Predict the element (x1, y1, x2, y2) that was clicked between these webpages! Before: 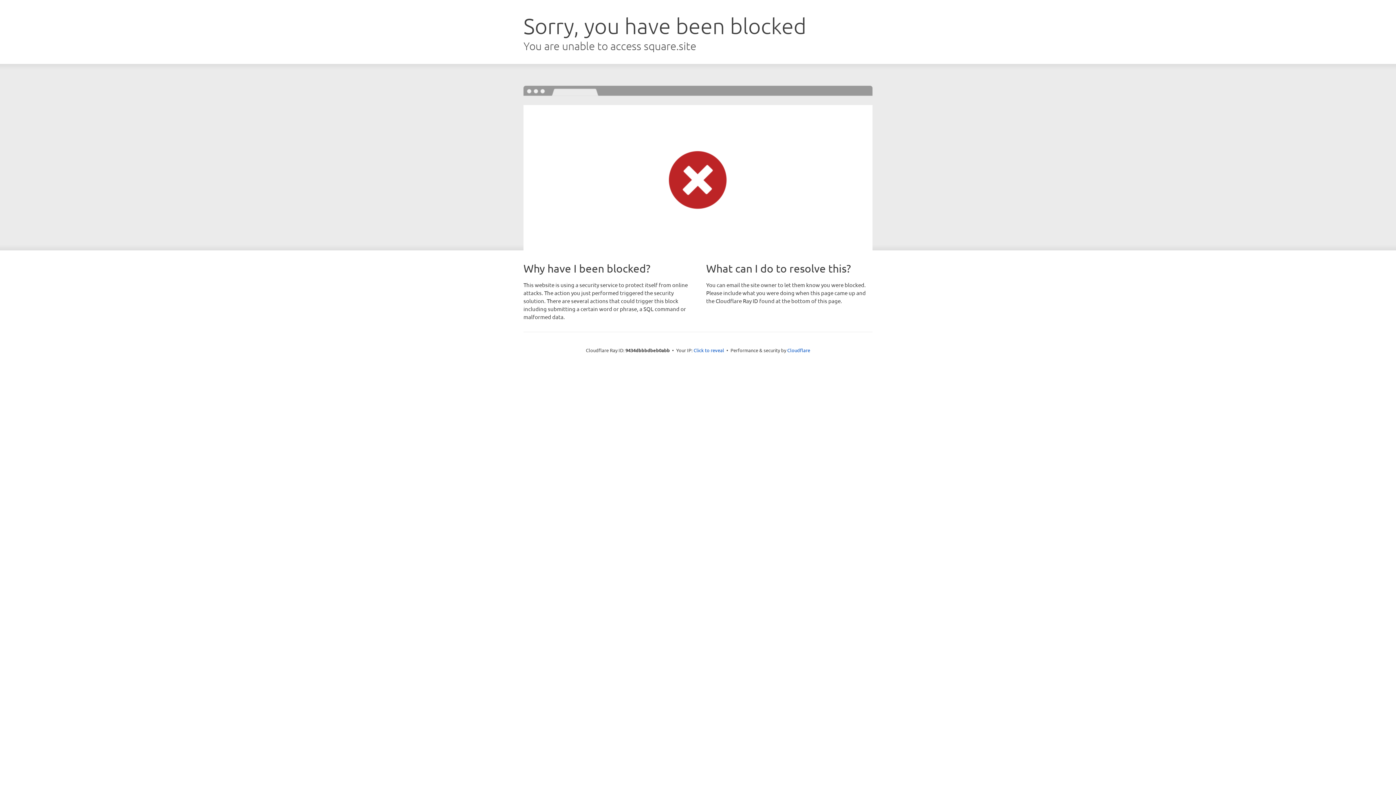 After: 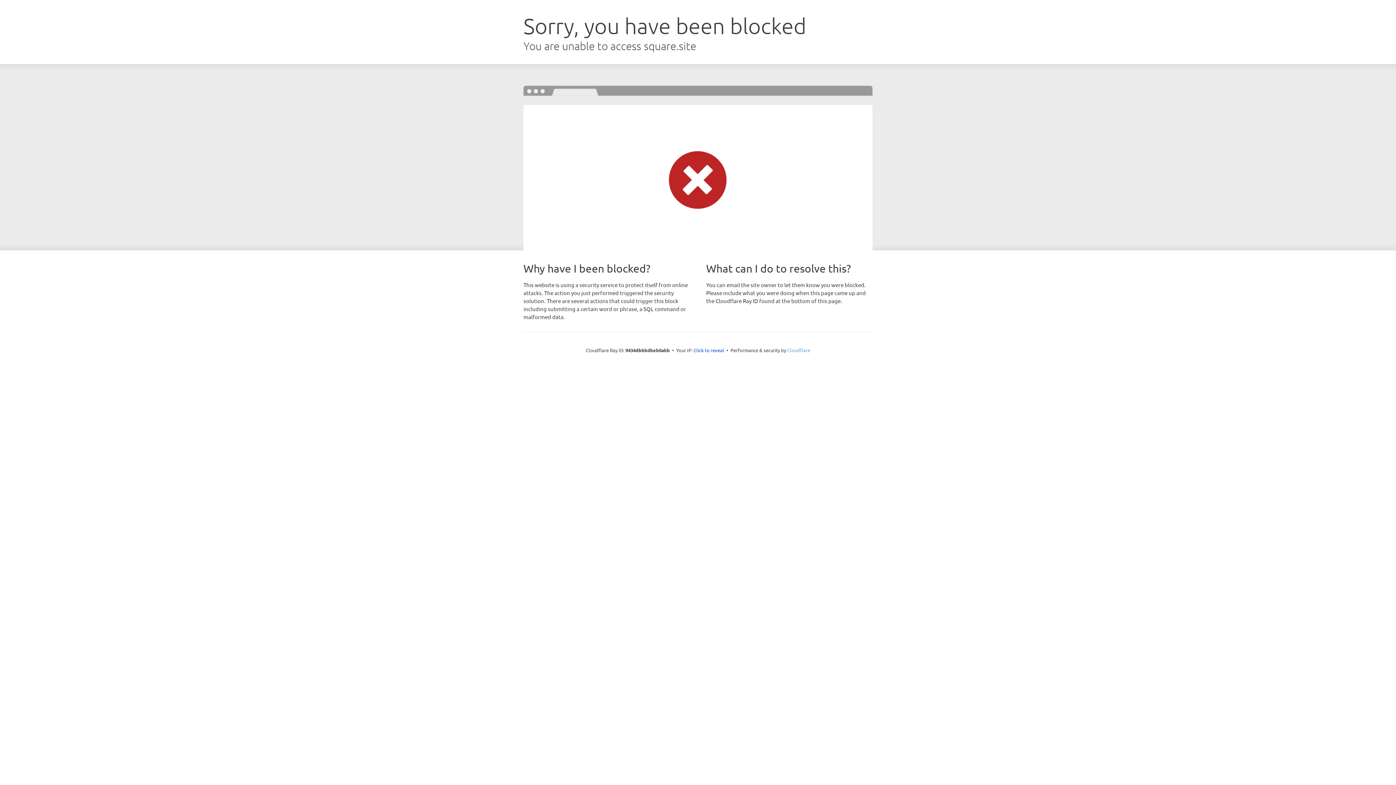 Action: label: Cloudflare bbox: (787, 347, 810, 353)